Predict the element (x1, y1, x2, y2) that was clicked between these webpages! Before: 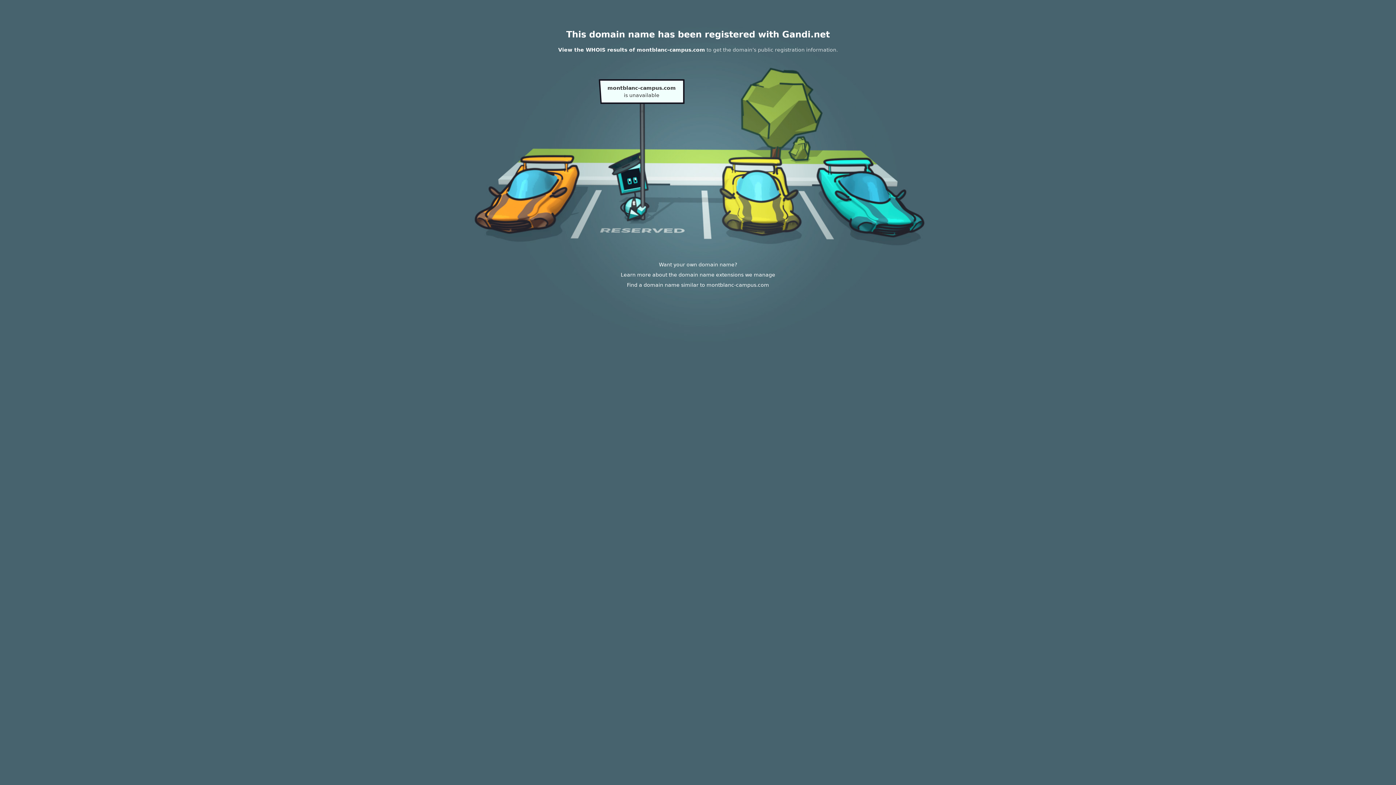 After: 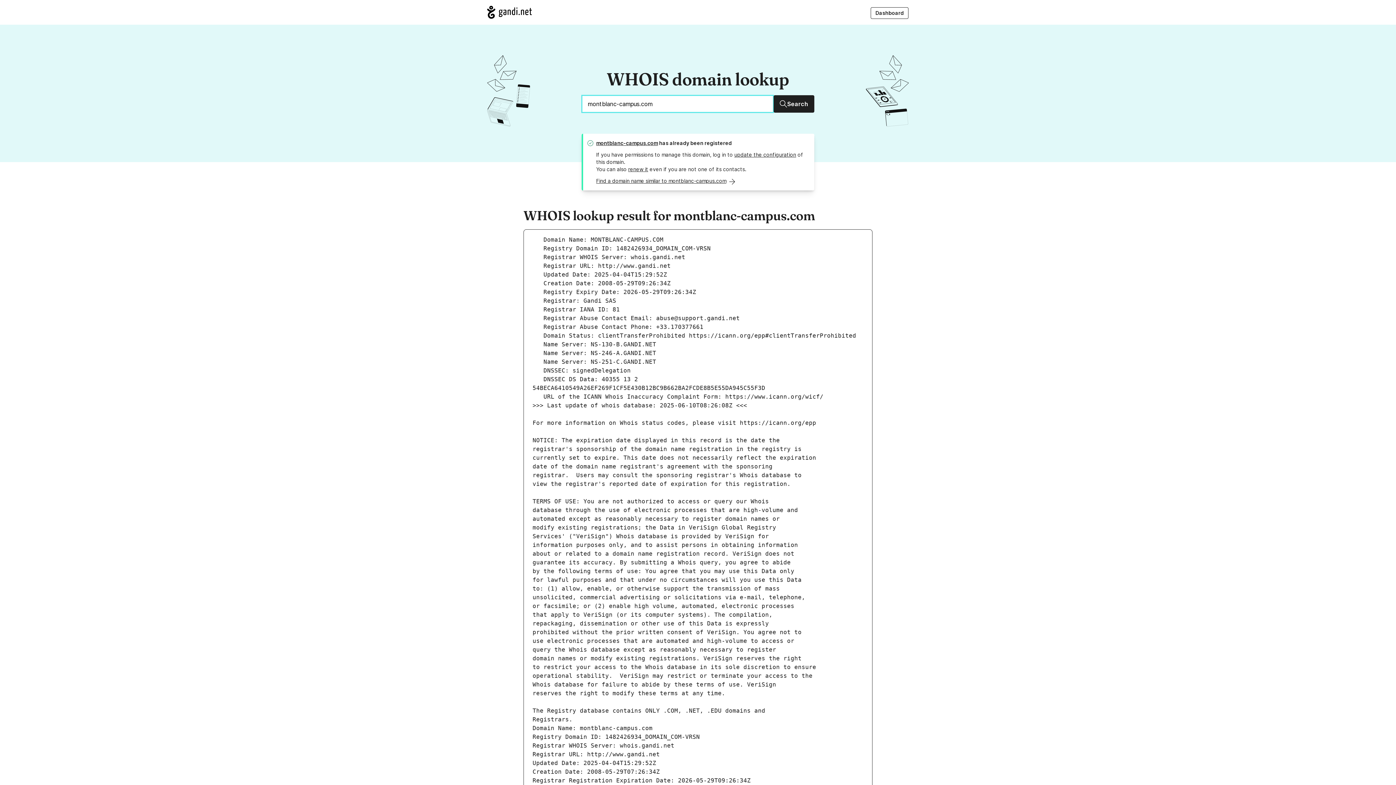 Action: label: View the WHOIS results of montblanc-campus.com bbox: (558, 46, 705, 52)